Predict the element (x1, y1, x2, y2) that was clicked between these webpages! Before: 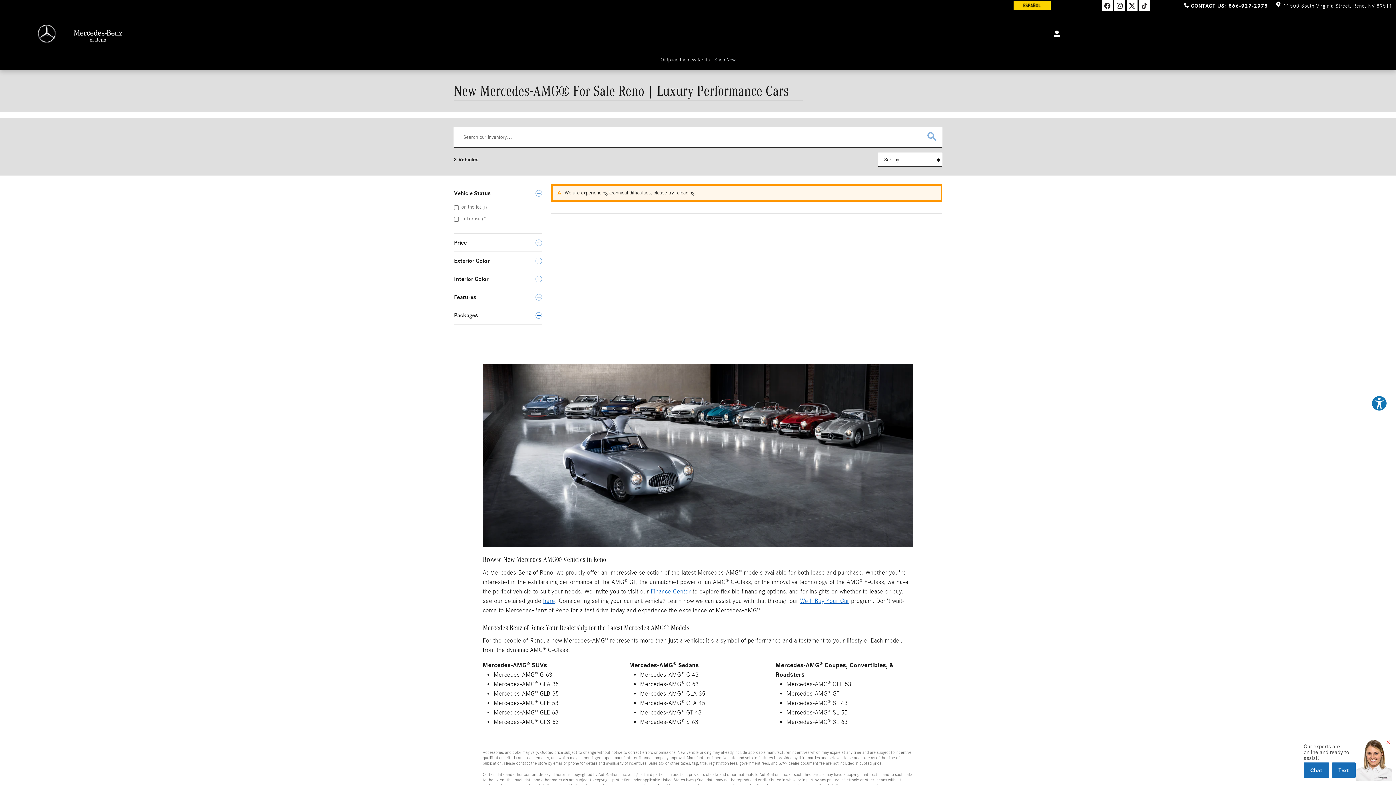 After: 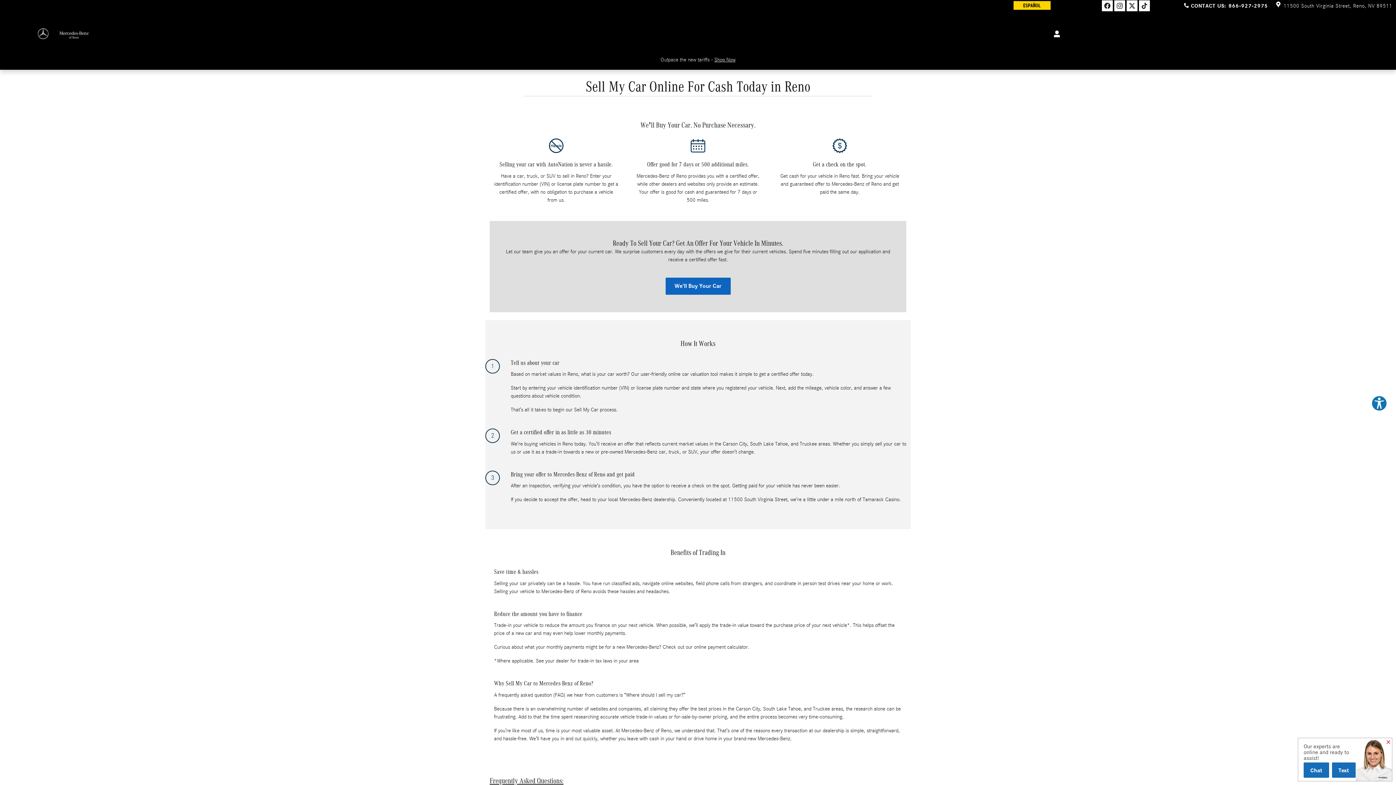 Action: bbox: (800, 597, 849, 604) label: We'll Buy Your Car